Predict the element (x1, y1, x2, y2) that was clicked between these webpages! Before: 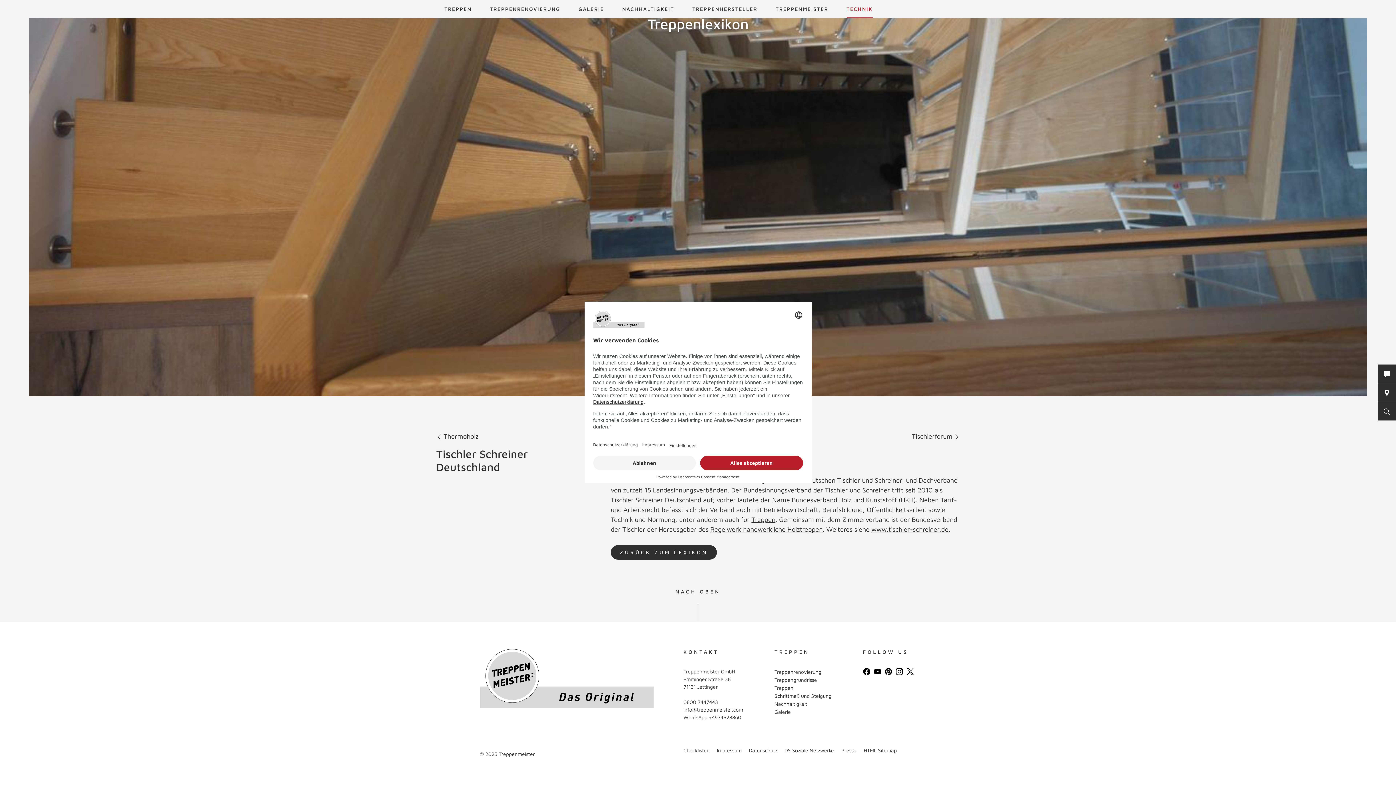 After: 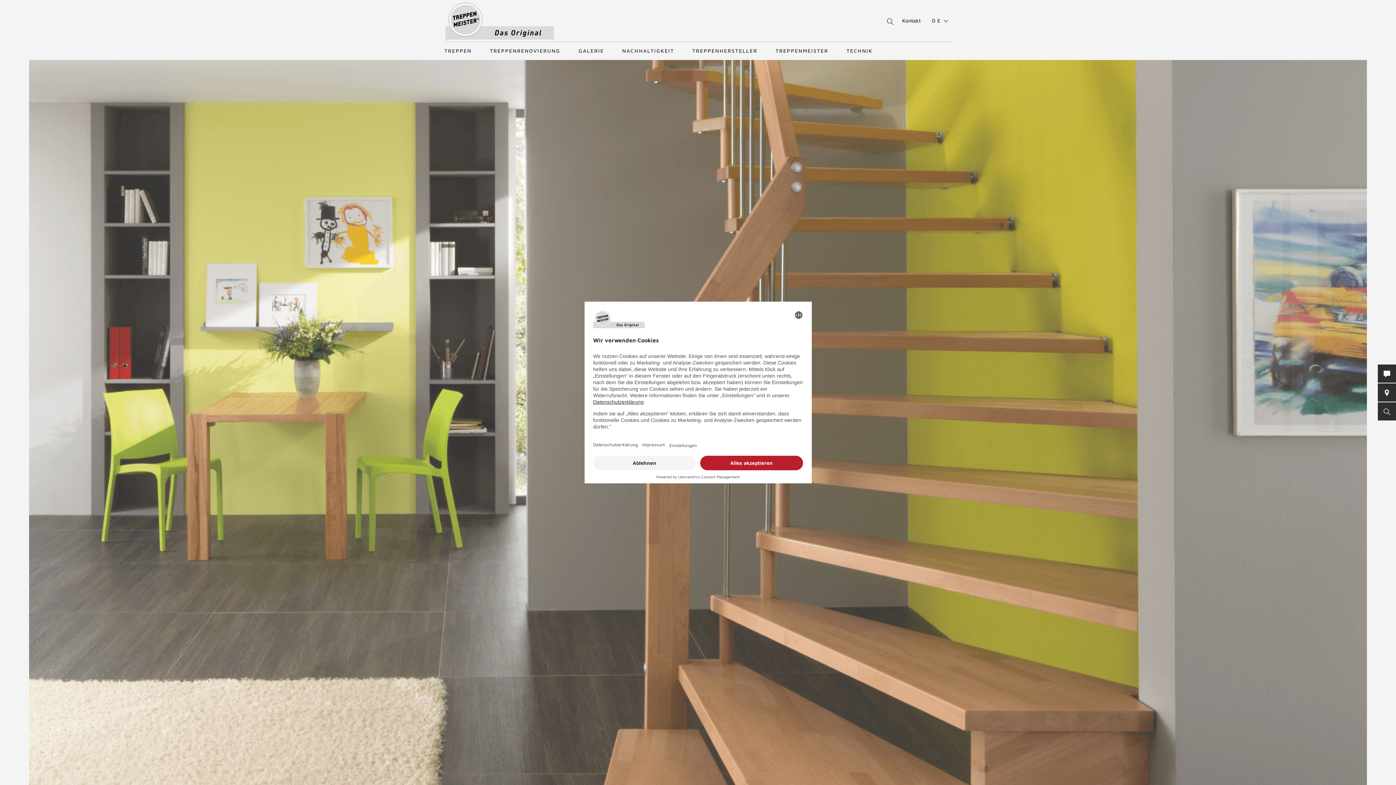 Action: bbox: (717, 747, 741, 753) label: Impressum